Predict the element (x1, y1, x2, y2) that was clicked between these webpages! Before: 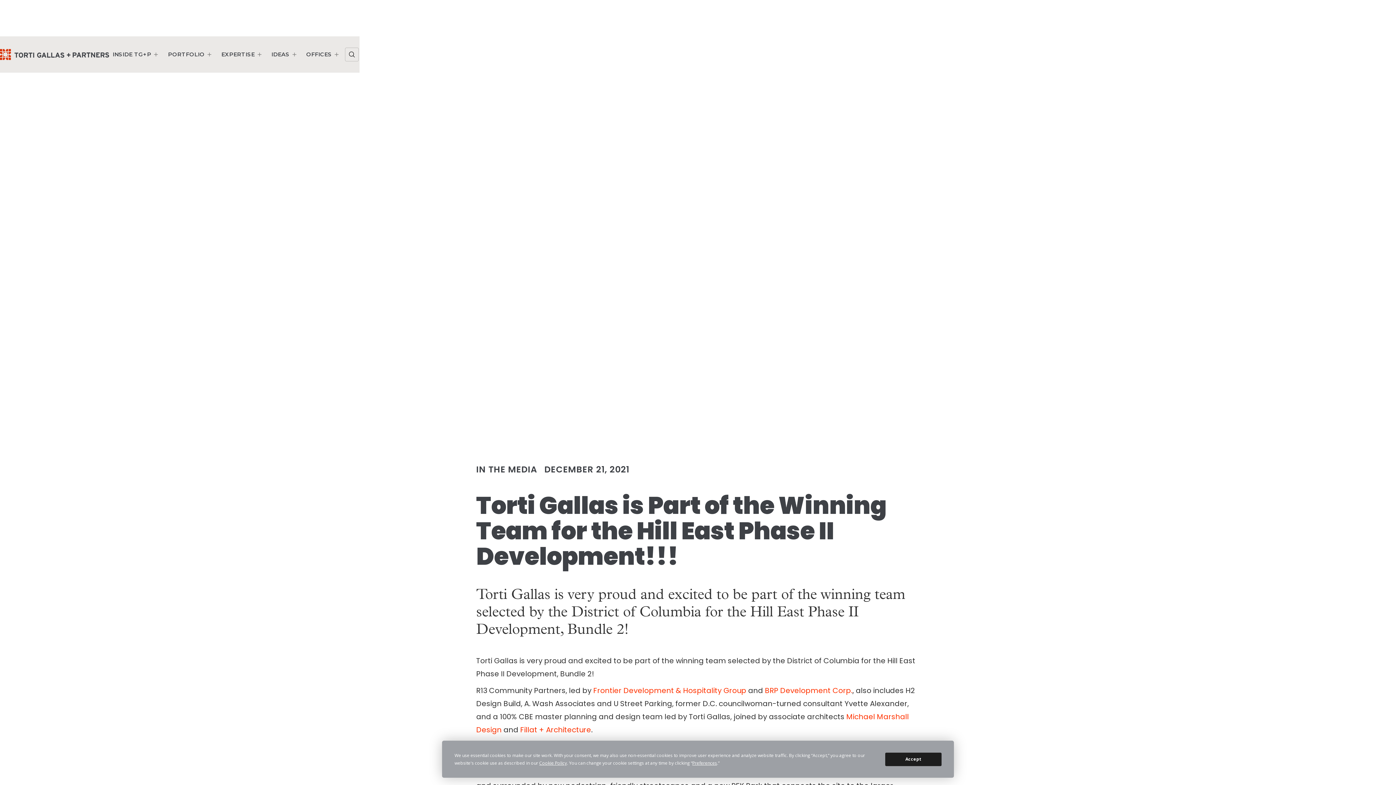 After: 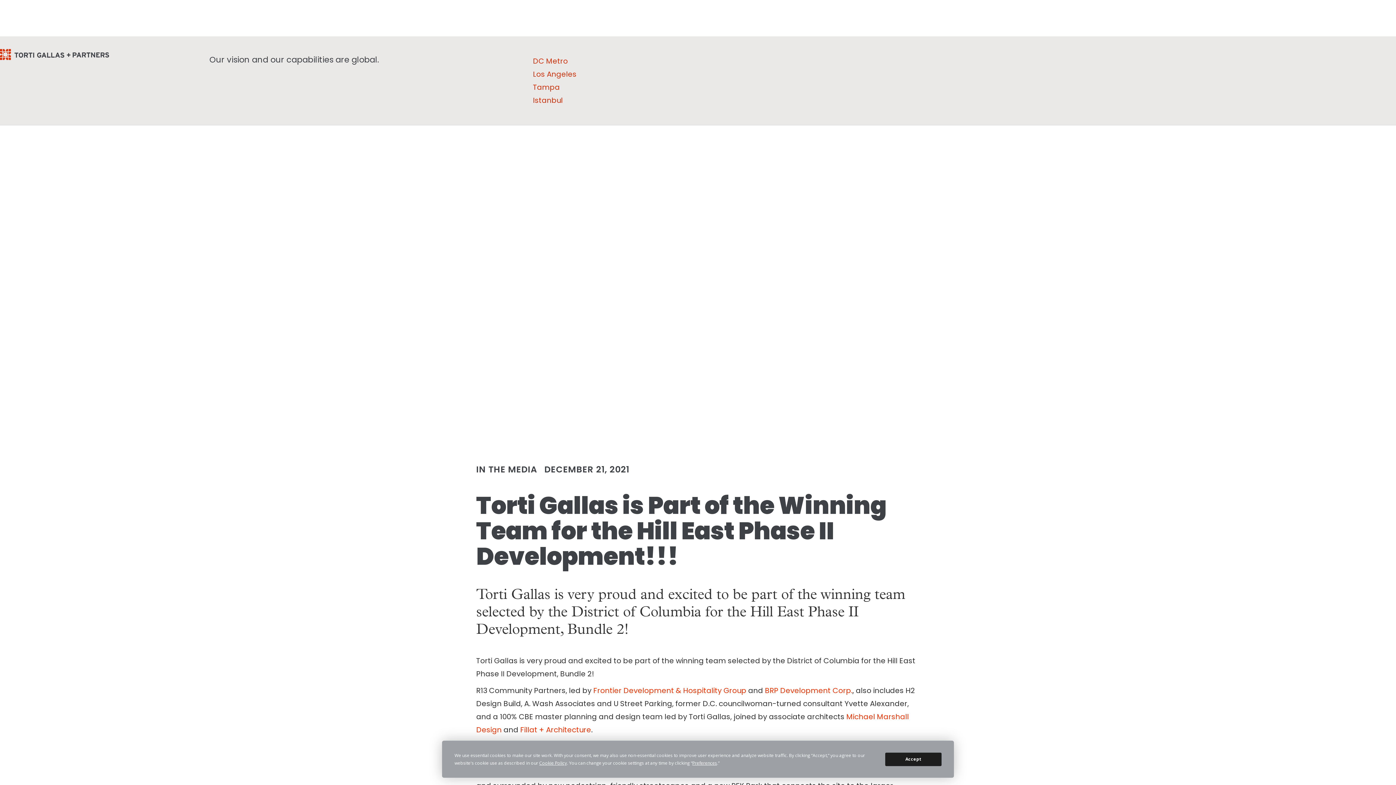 Action: label: OFFICES bbox: (302, 47, 343, 61)